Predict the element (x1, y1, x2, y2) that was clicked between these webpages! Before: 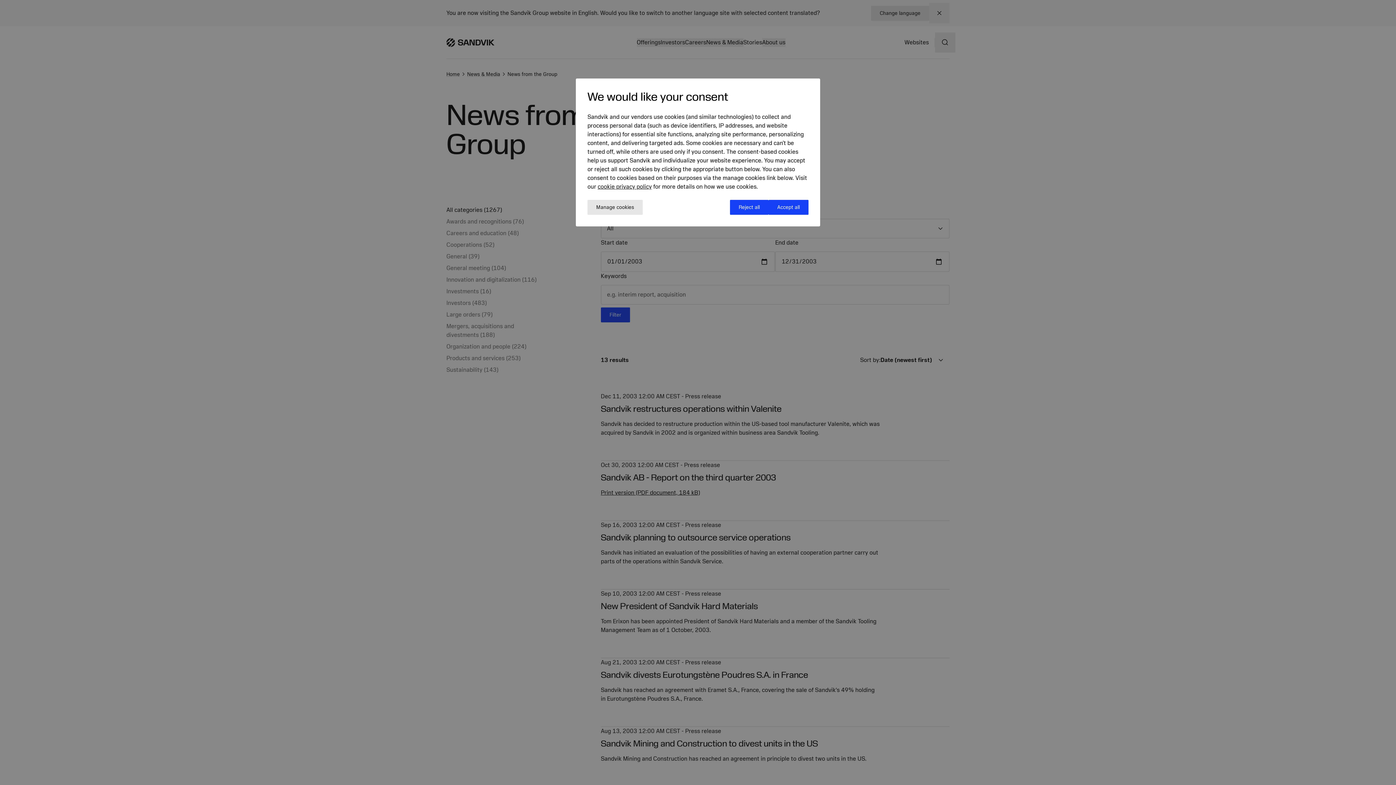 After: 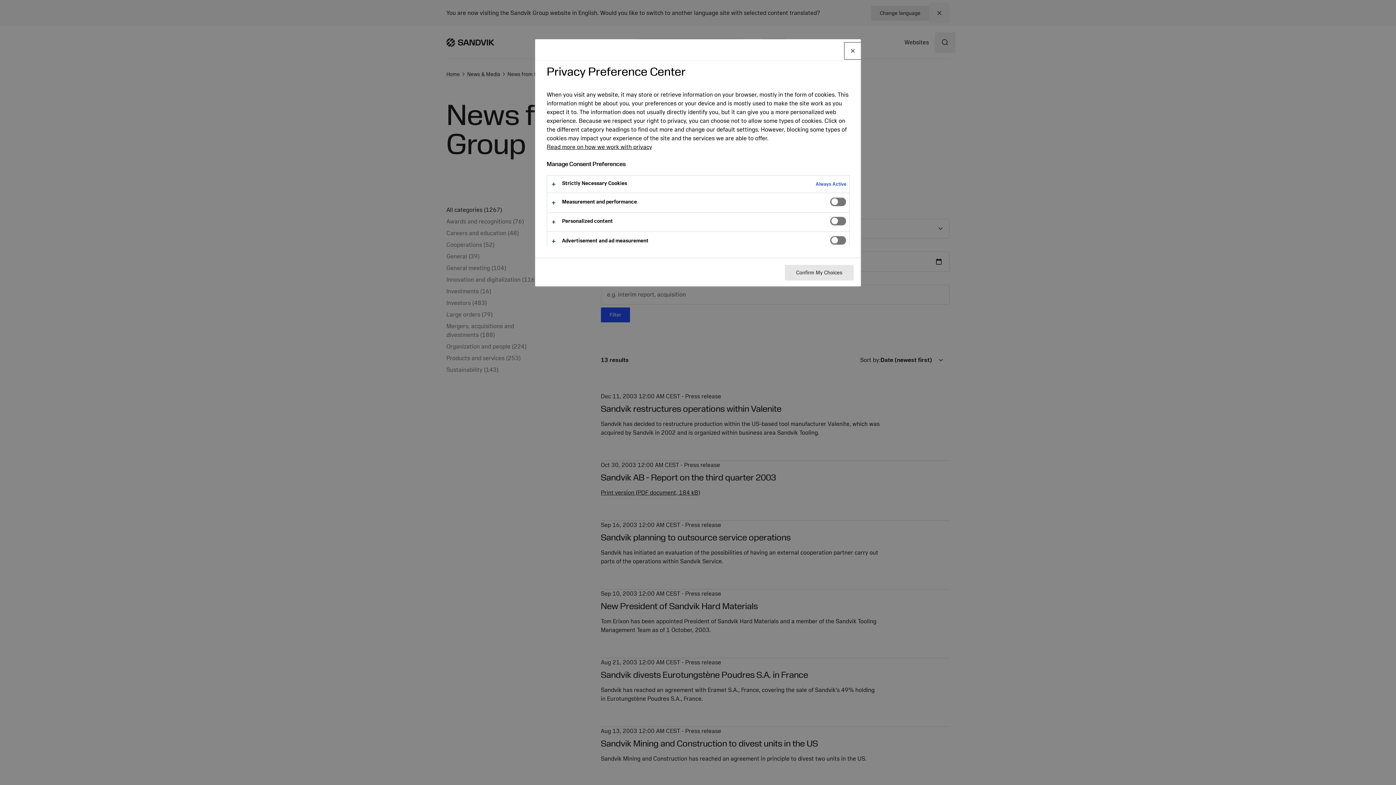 Action: label: Manage cookies bbox: (587, 200, 642, 214)